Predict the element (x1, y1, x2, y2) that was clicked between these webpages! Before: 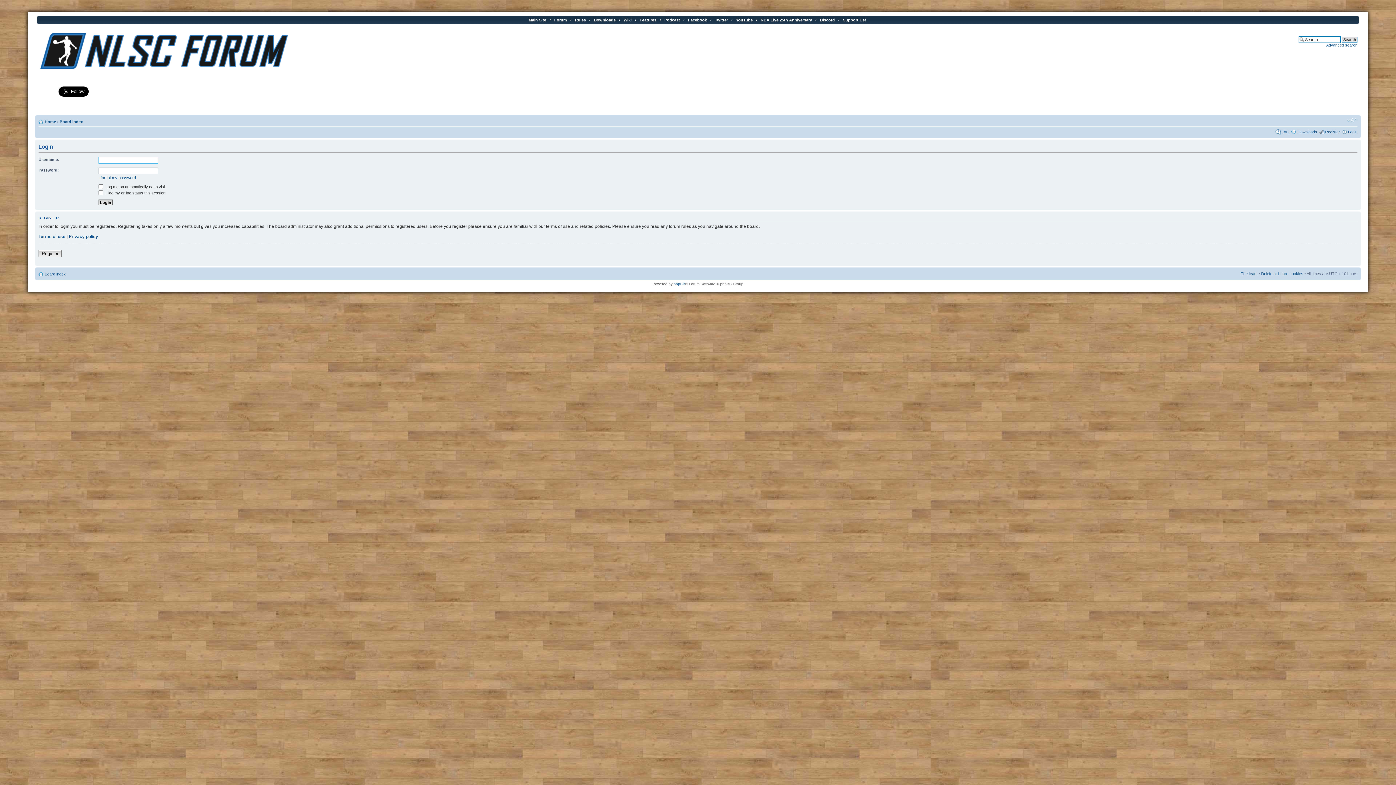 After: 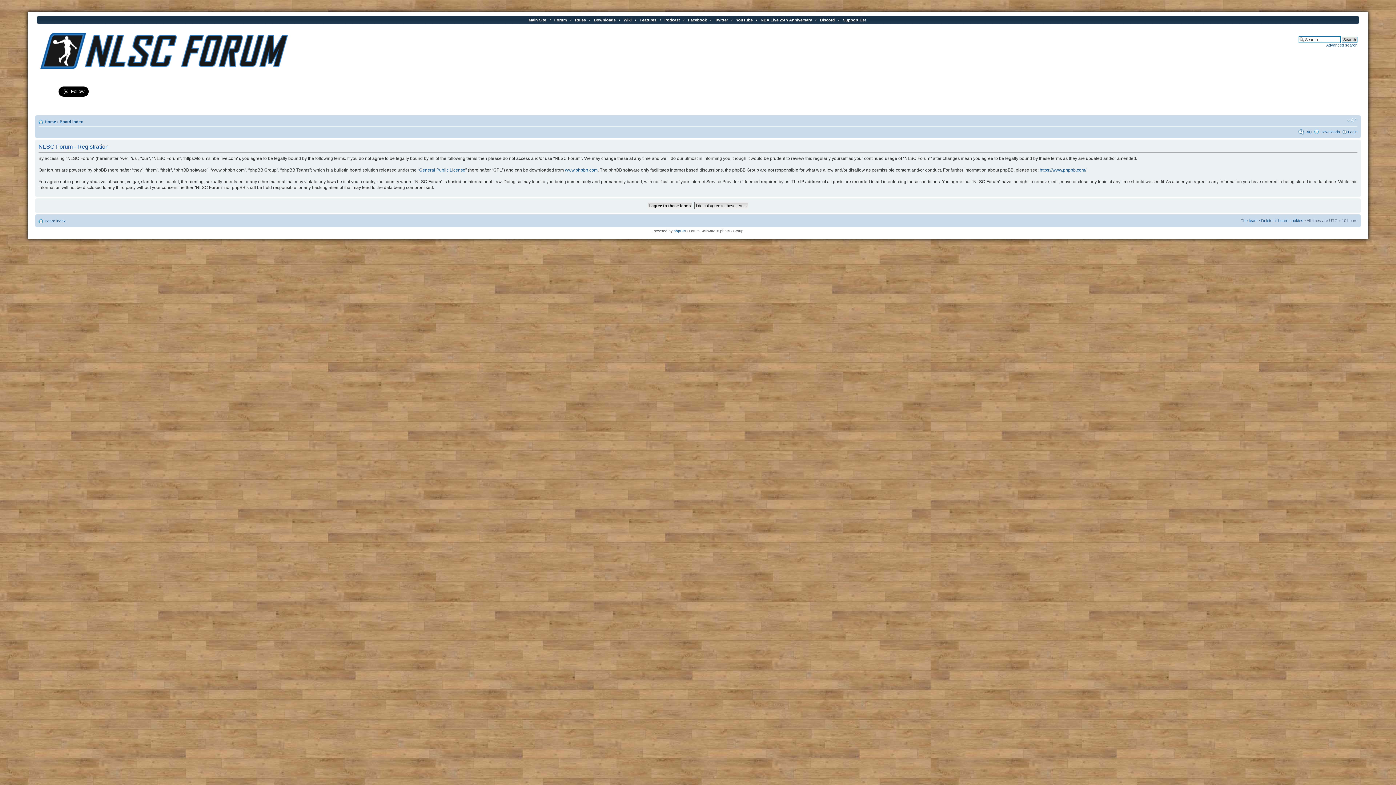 Action: label: Register bbox: (38, 250, 61, 257)